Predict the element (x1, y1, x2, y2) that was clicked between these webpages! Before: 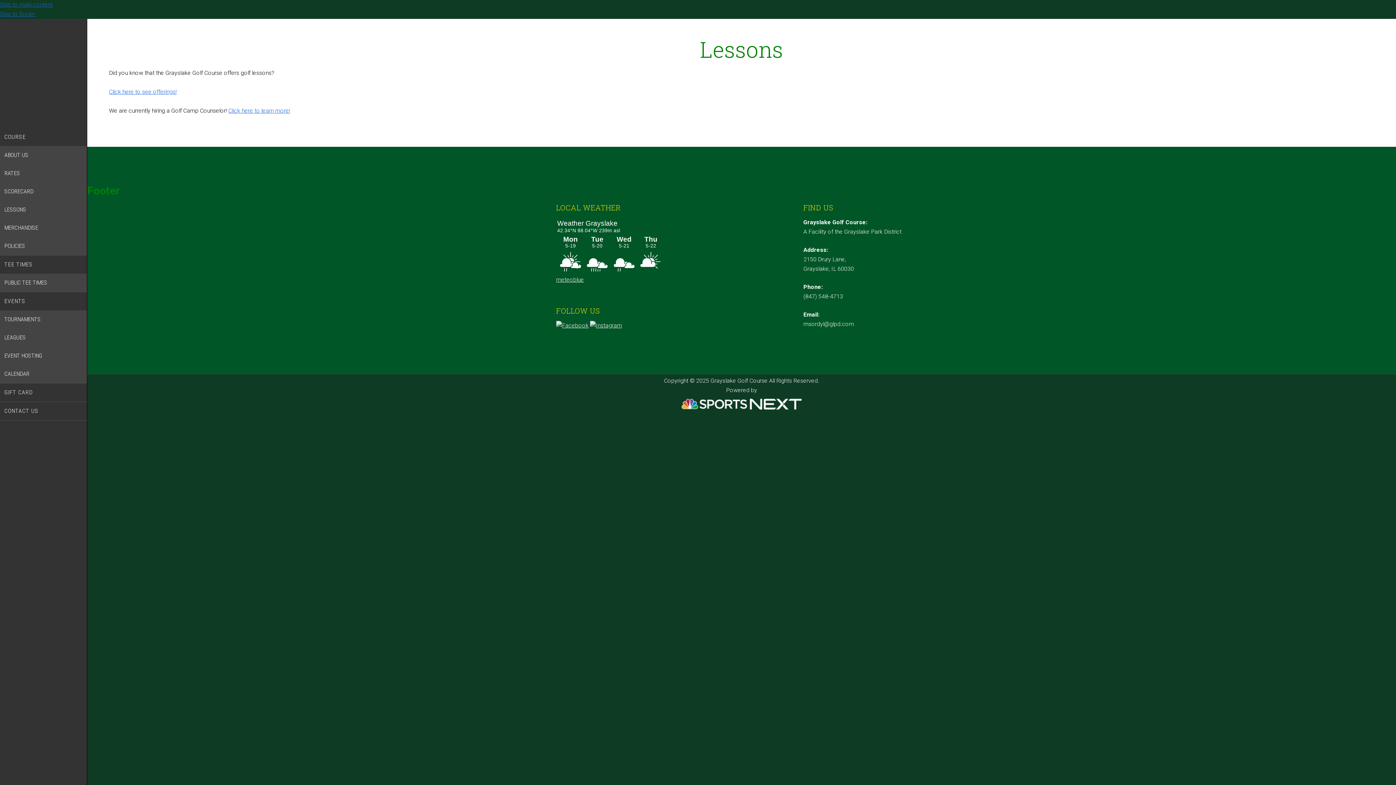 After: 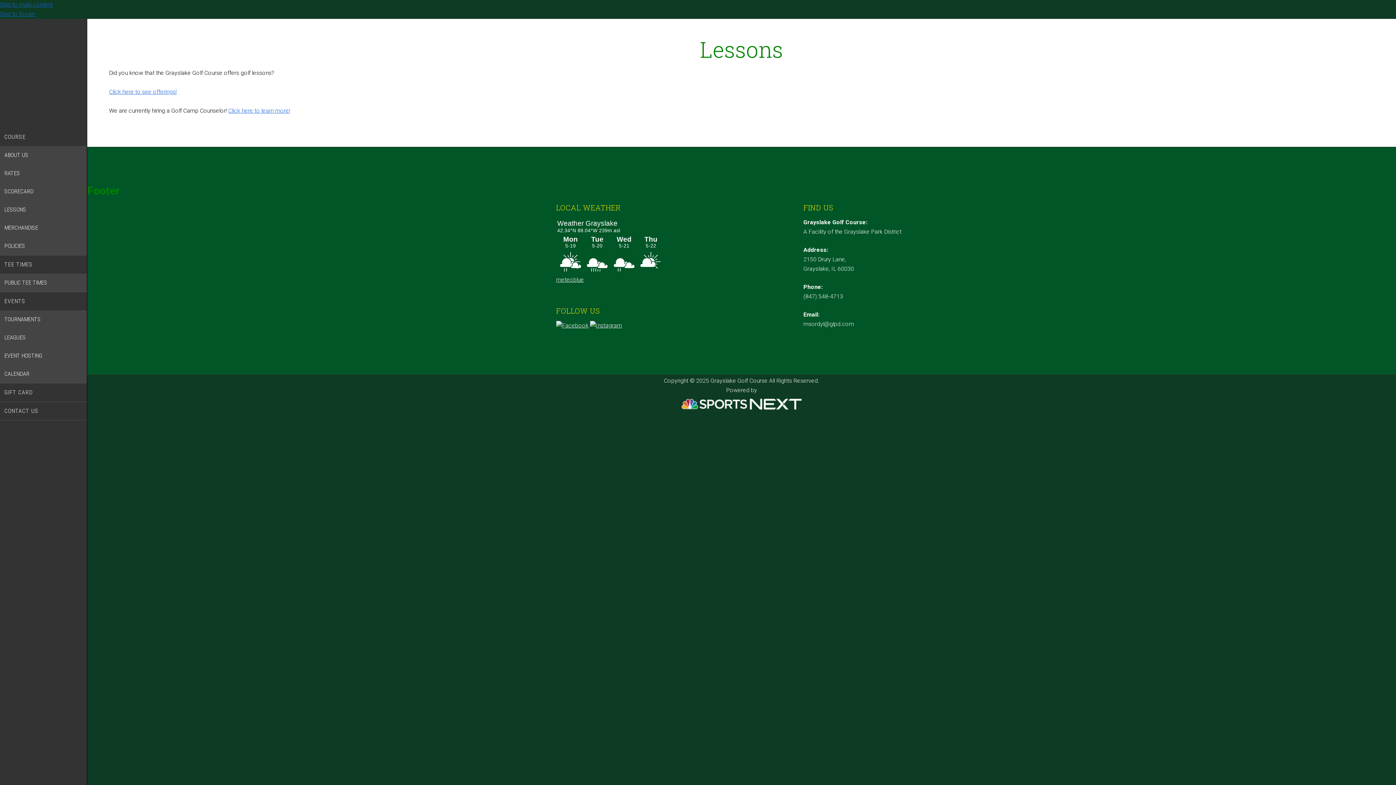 Action: bbox: (681, 404, 801, 411)